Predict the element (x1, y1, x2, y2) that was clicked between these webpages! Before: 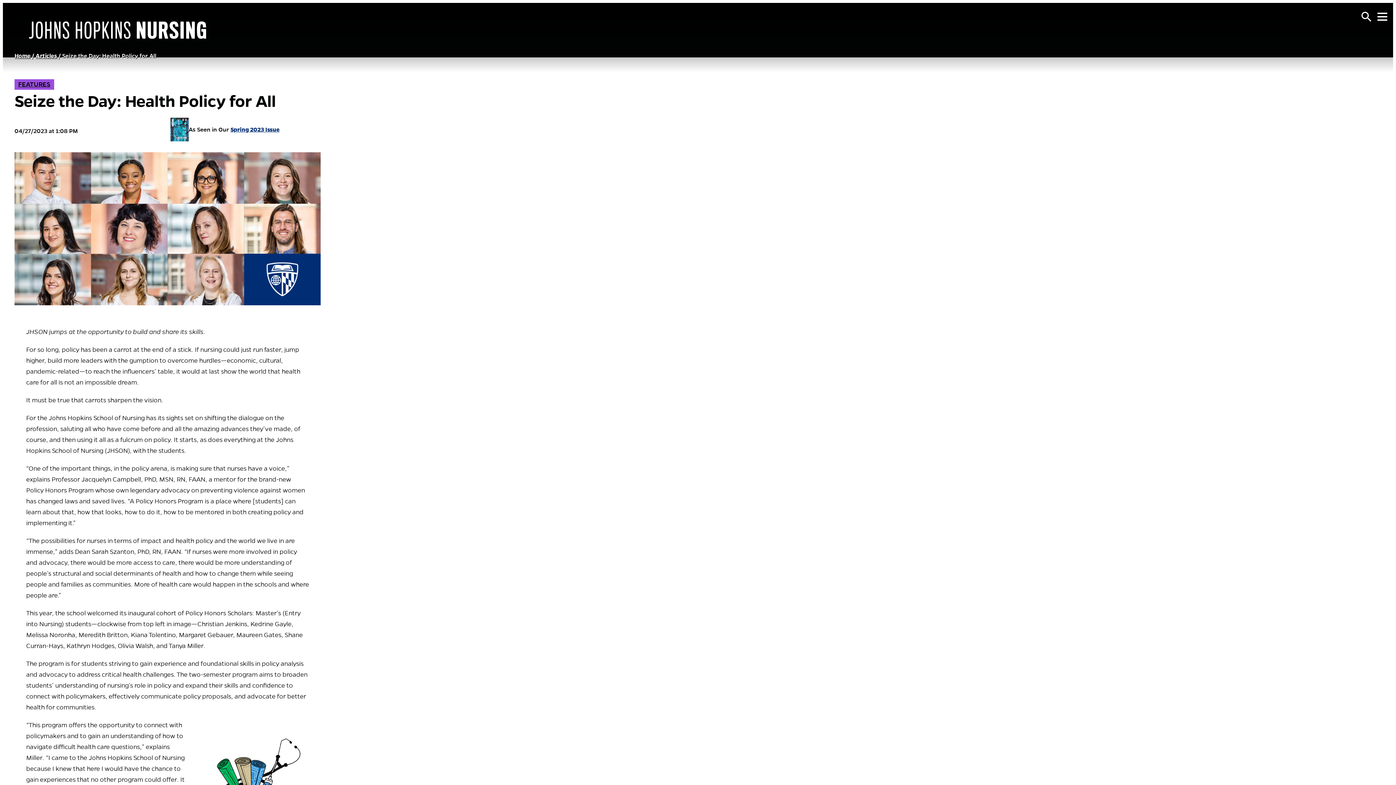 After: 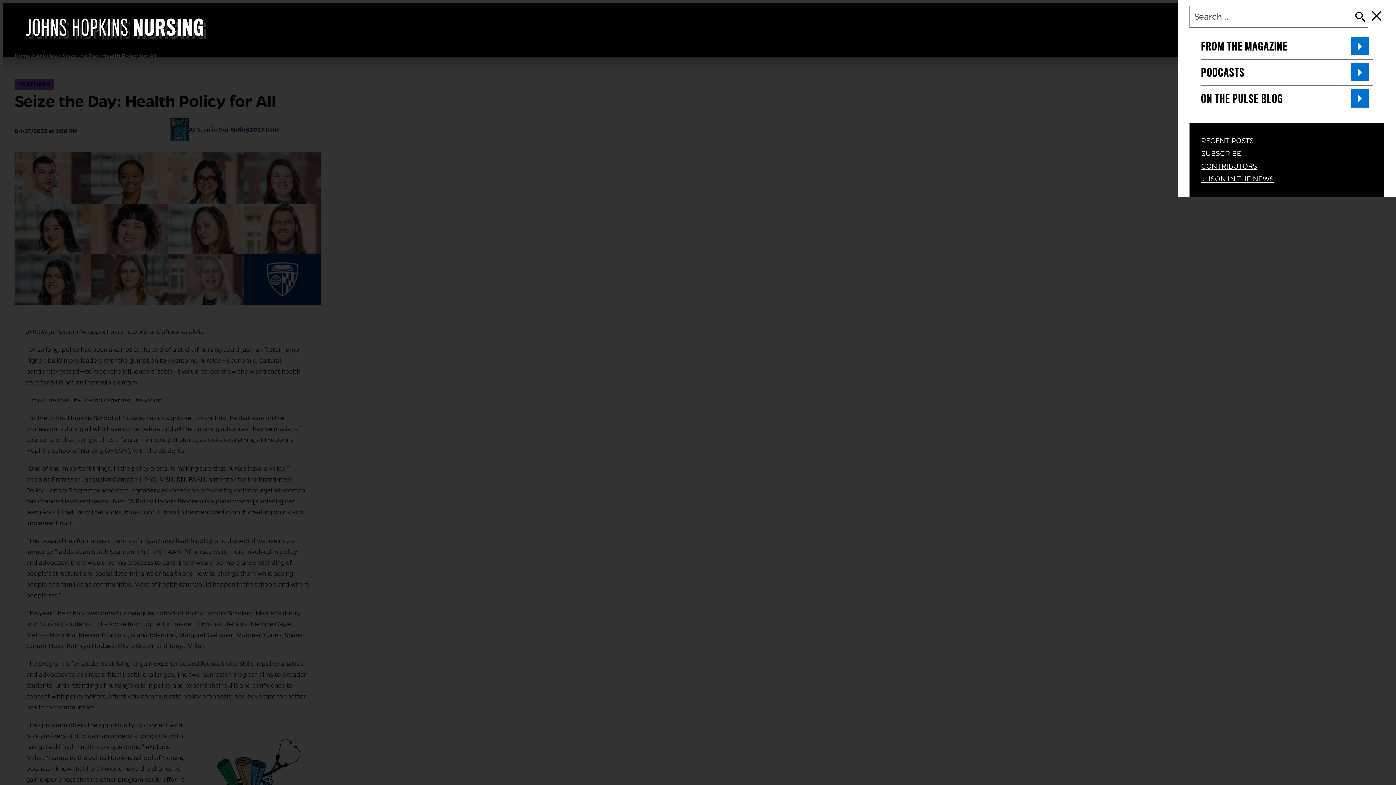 Action: bbox: (1374, 8, 1390, 24) label: Open Menu